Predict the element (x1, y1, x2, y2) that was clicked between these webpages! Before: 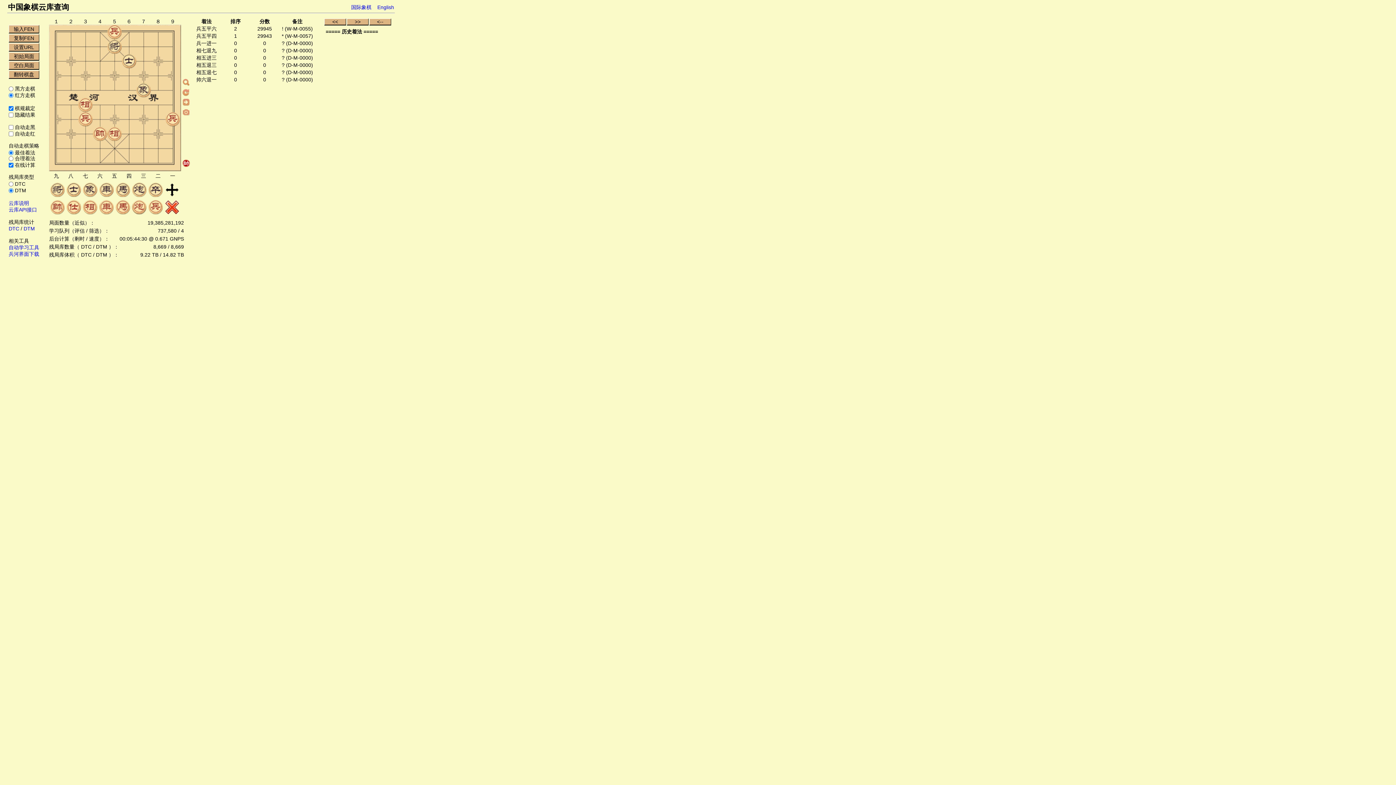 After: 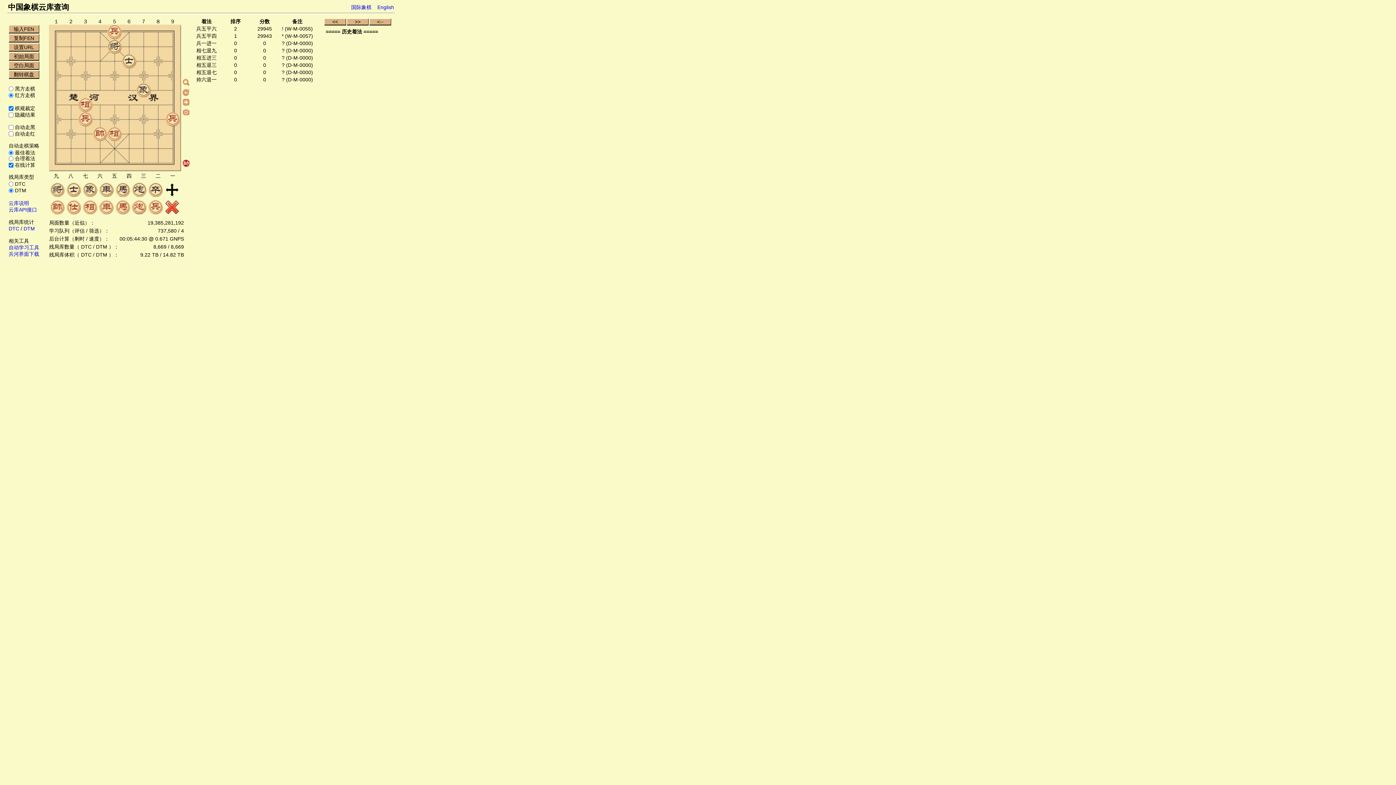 Action: label: DTC bbox: (8, 225, 19, 231)